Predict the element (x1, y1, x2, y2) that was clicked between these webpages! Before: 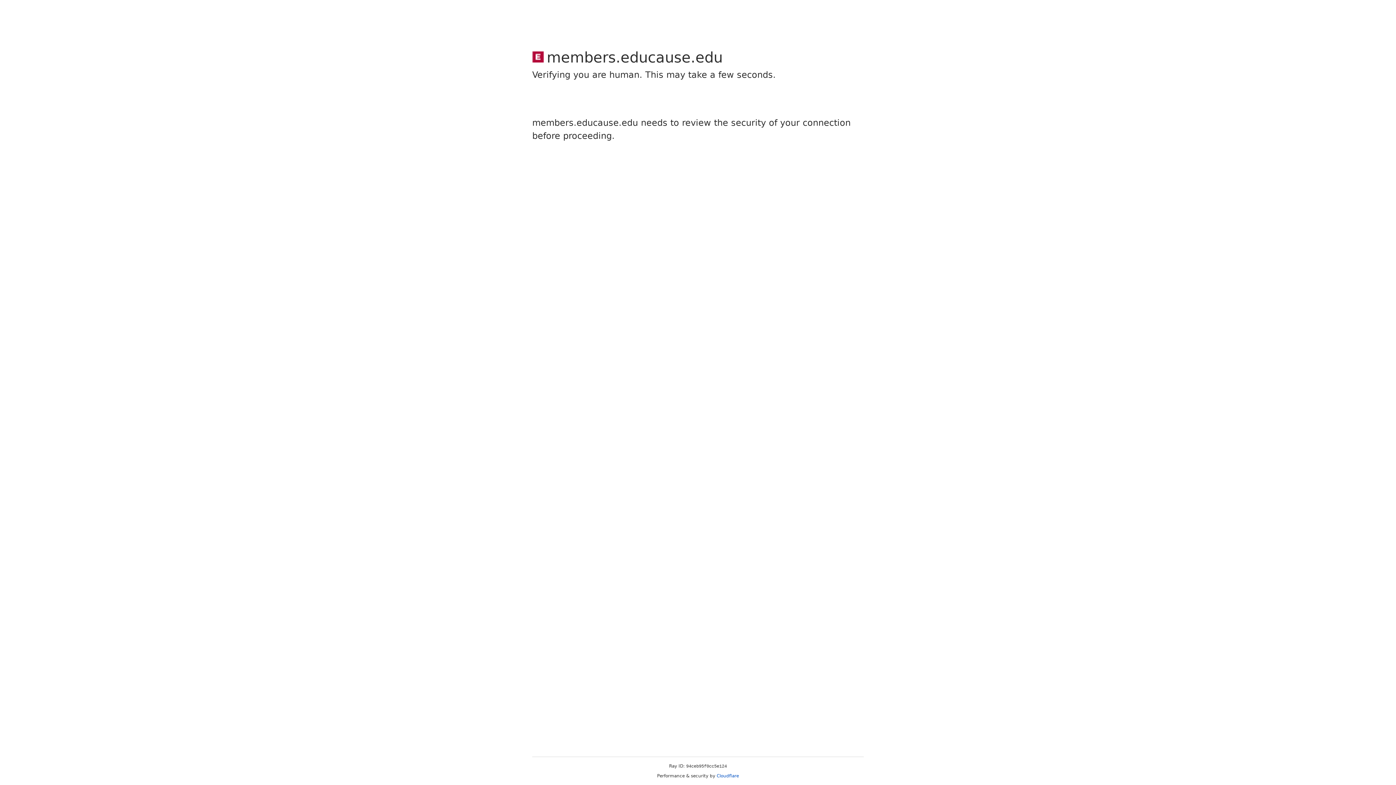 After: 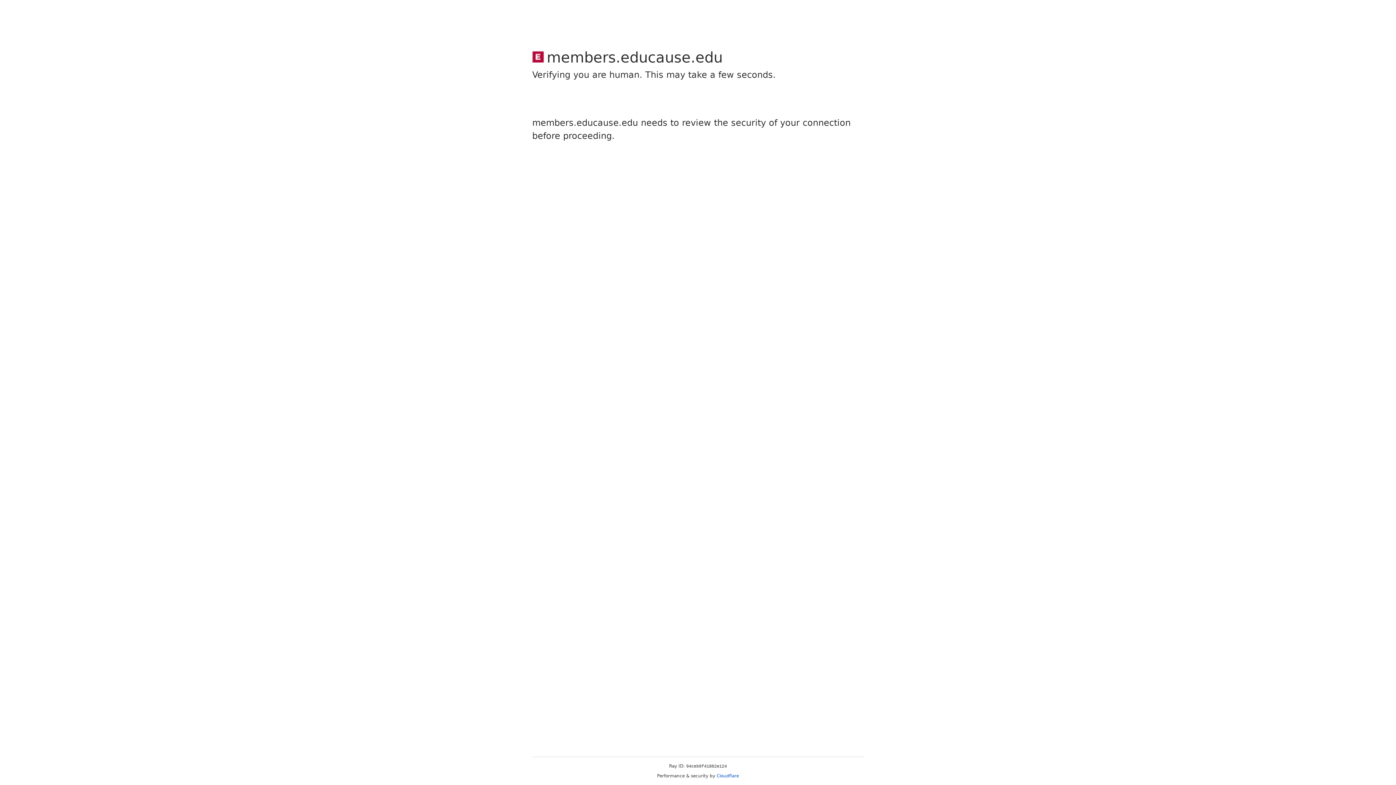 Action: bbox: (716, 773, 739, 778) label: Cloudflare